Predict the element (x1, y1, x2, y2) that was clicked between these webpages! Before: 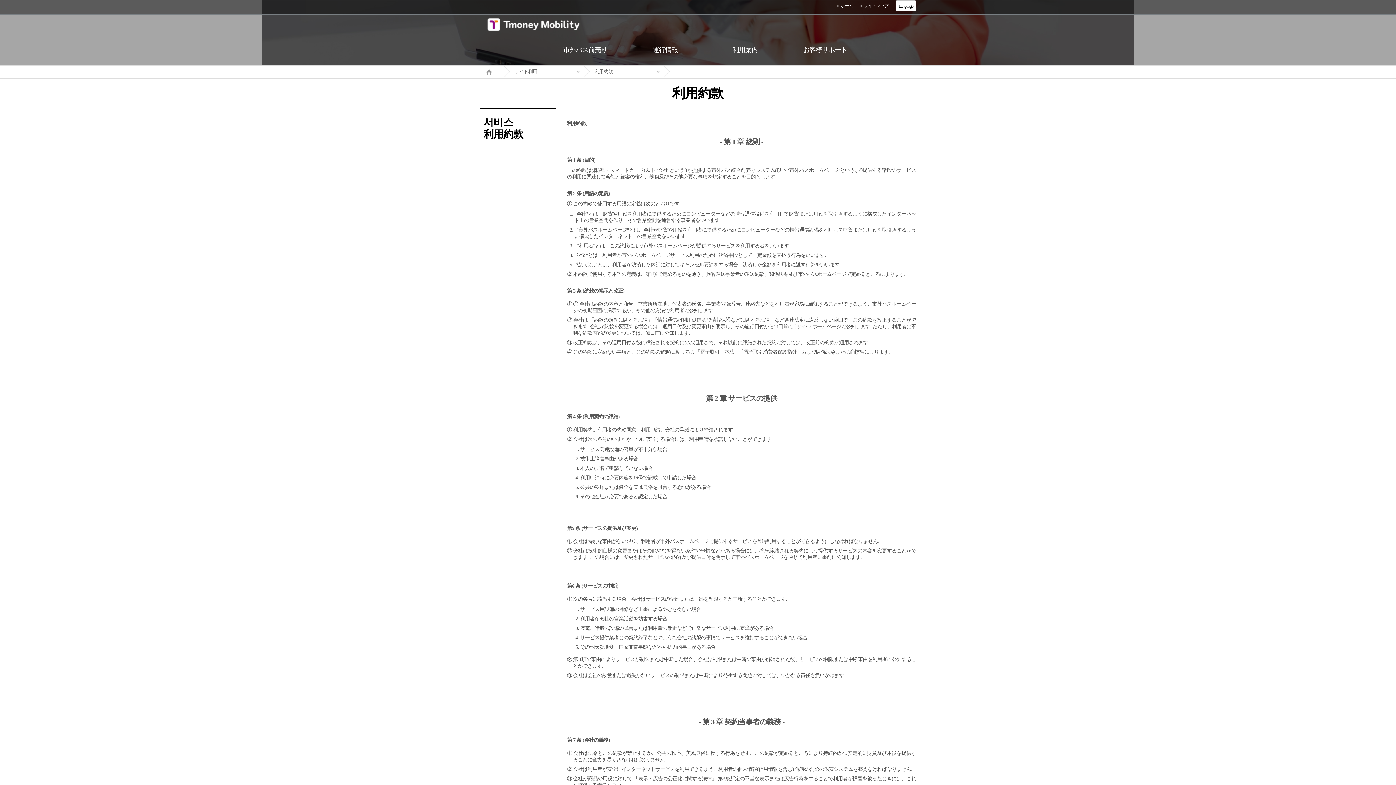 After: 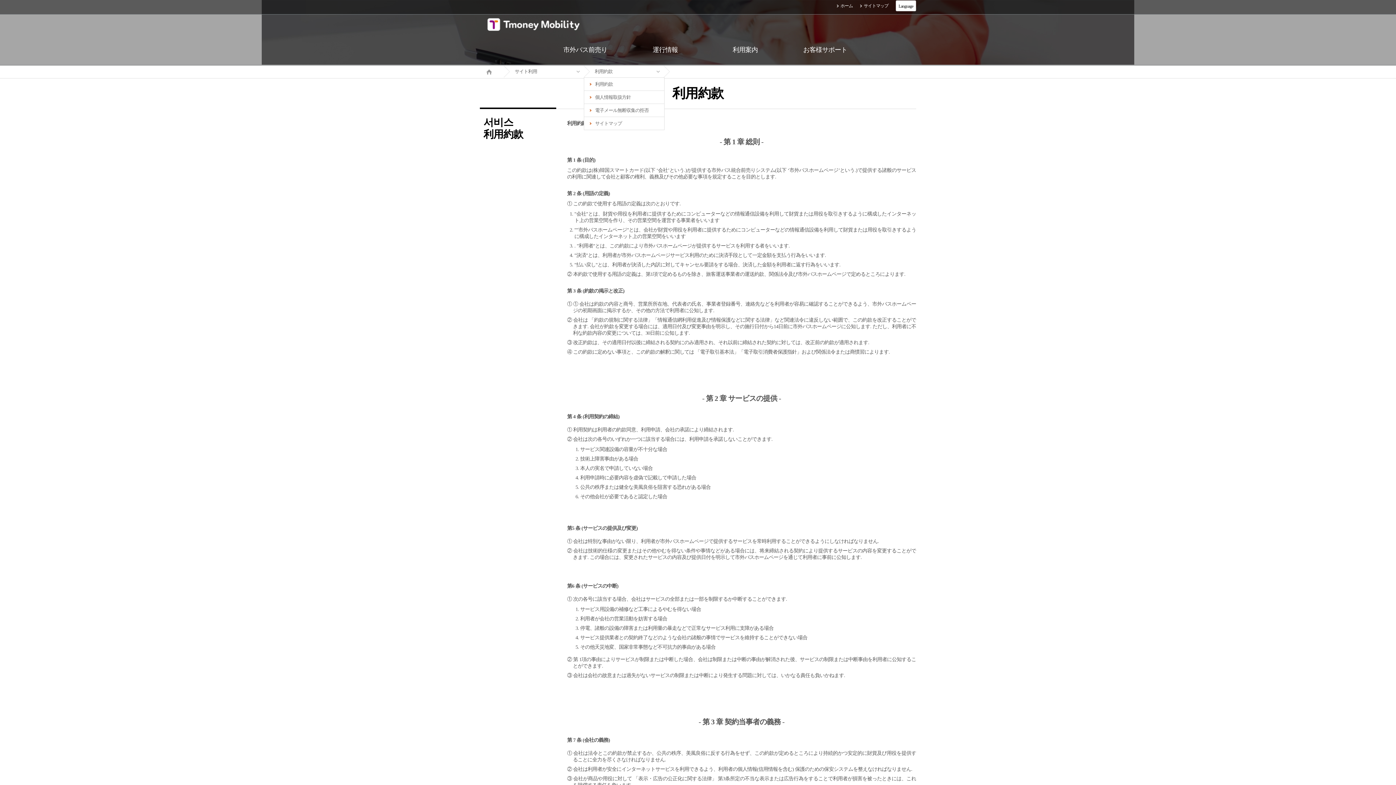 Action: bbox: (584, 65, 664, 77) label: 利用約款